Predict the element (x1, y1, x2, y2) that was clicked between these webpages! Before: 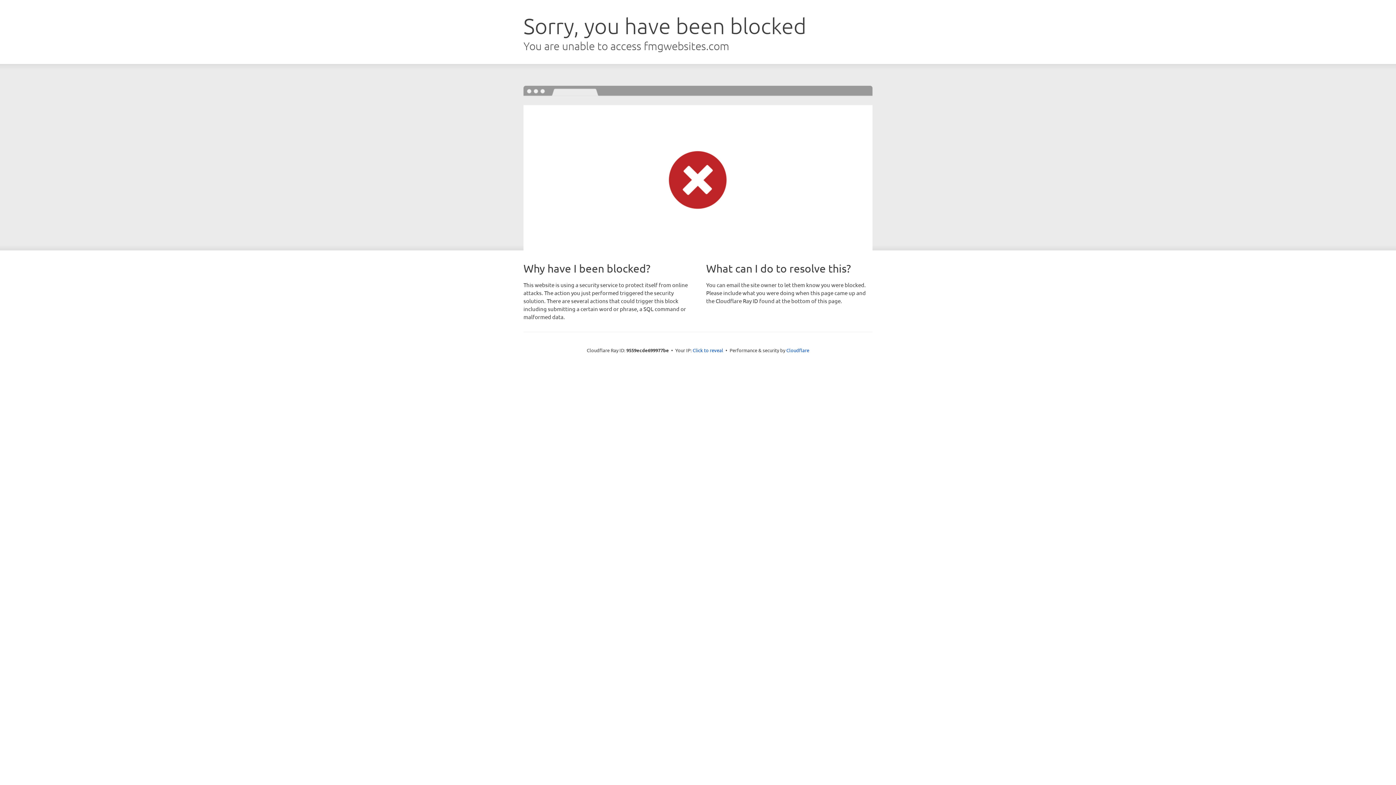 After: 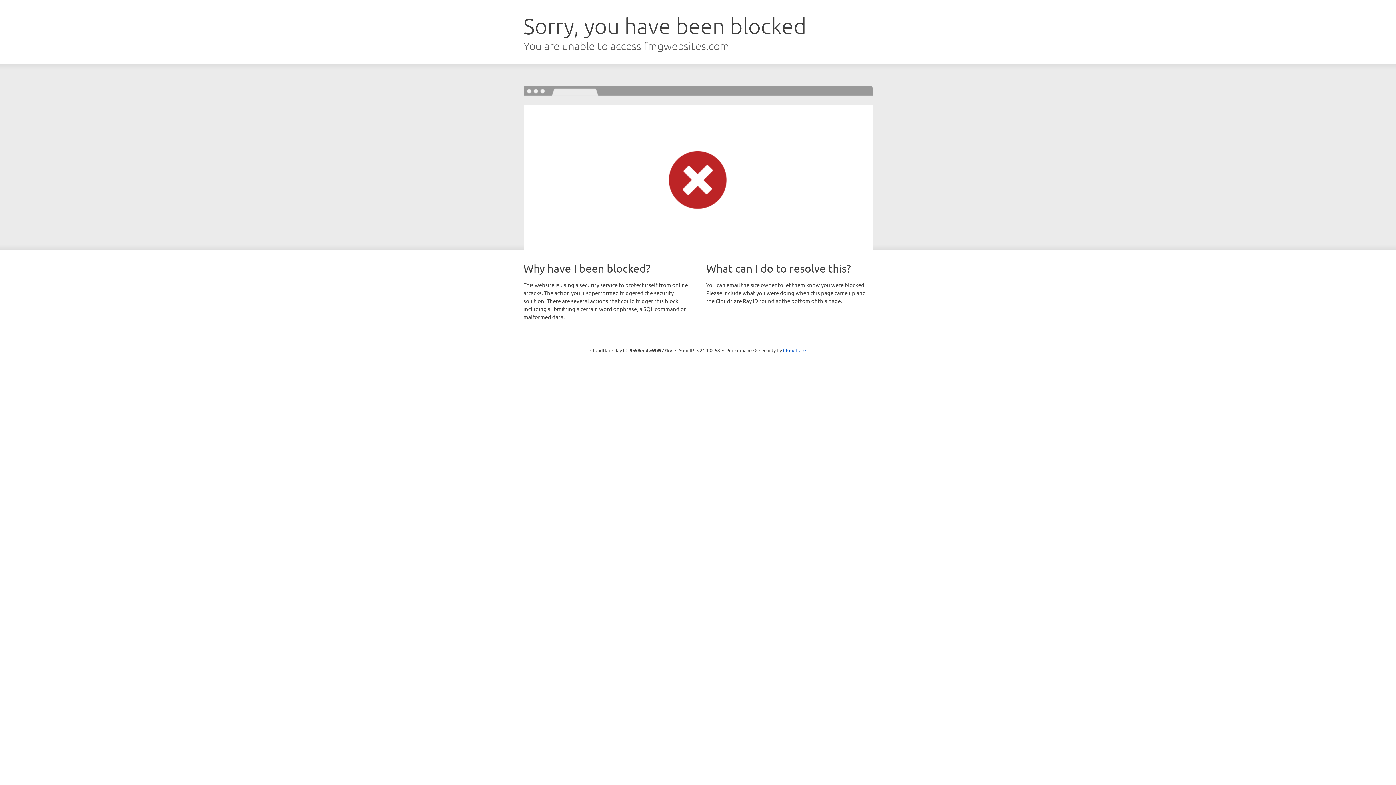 Action: bbox: (692, 346, 723, 353) label: Click to reveal